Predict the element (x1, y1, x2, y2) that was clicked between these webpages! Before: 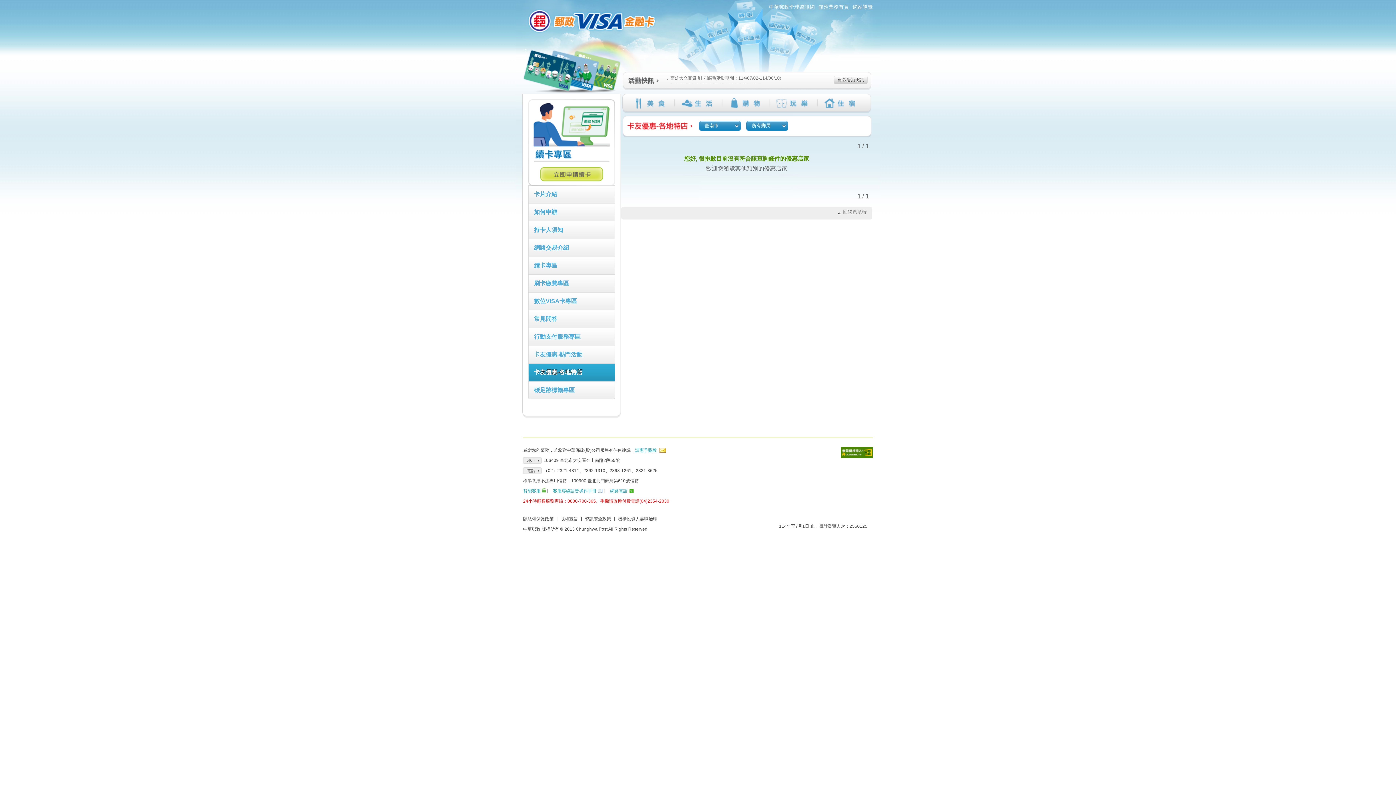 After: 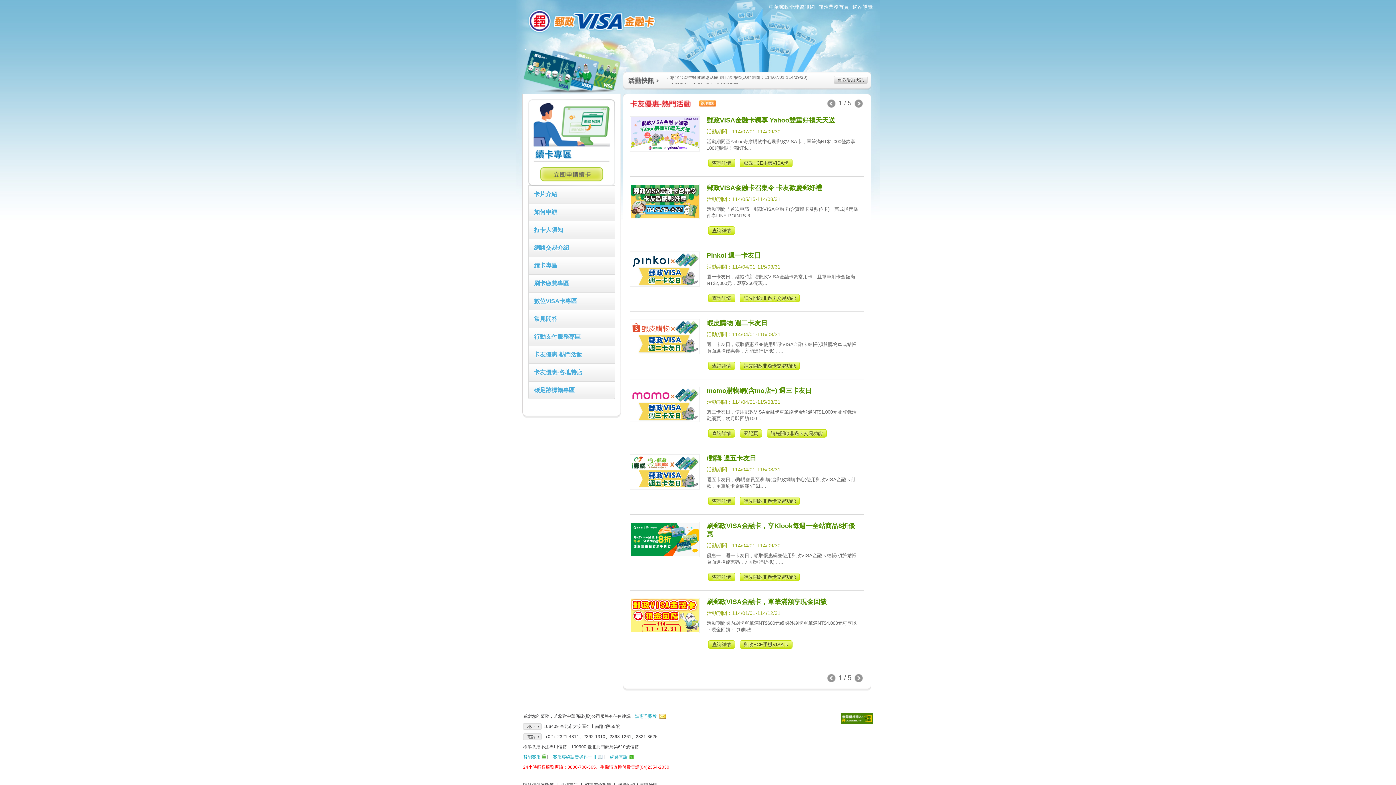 Action: bbox: (526, 9, 659, 33)